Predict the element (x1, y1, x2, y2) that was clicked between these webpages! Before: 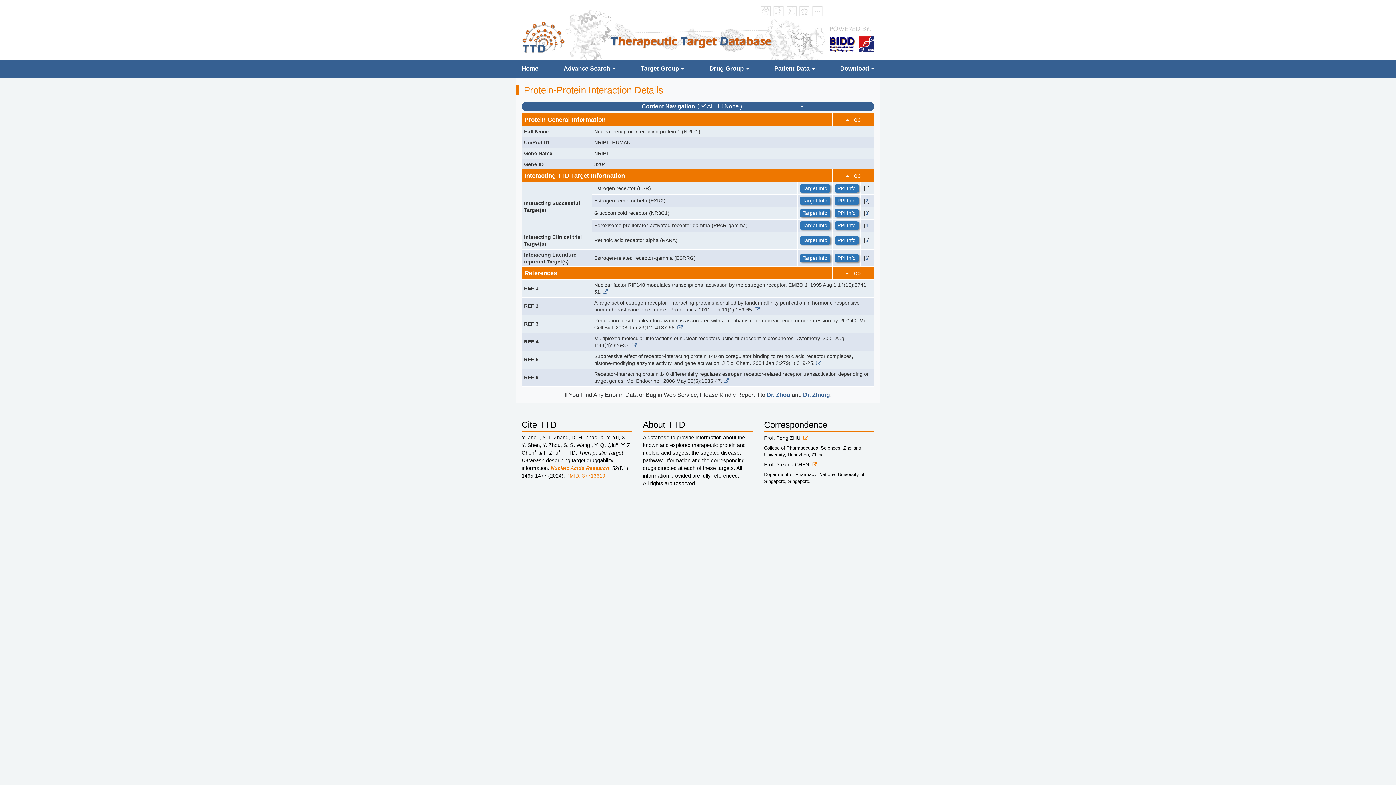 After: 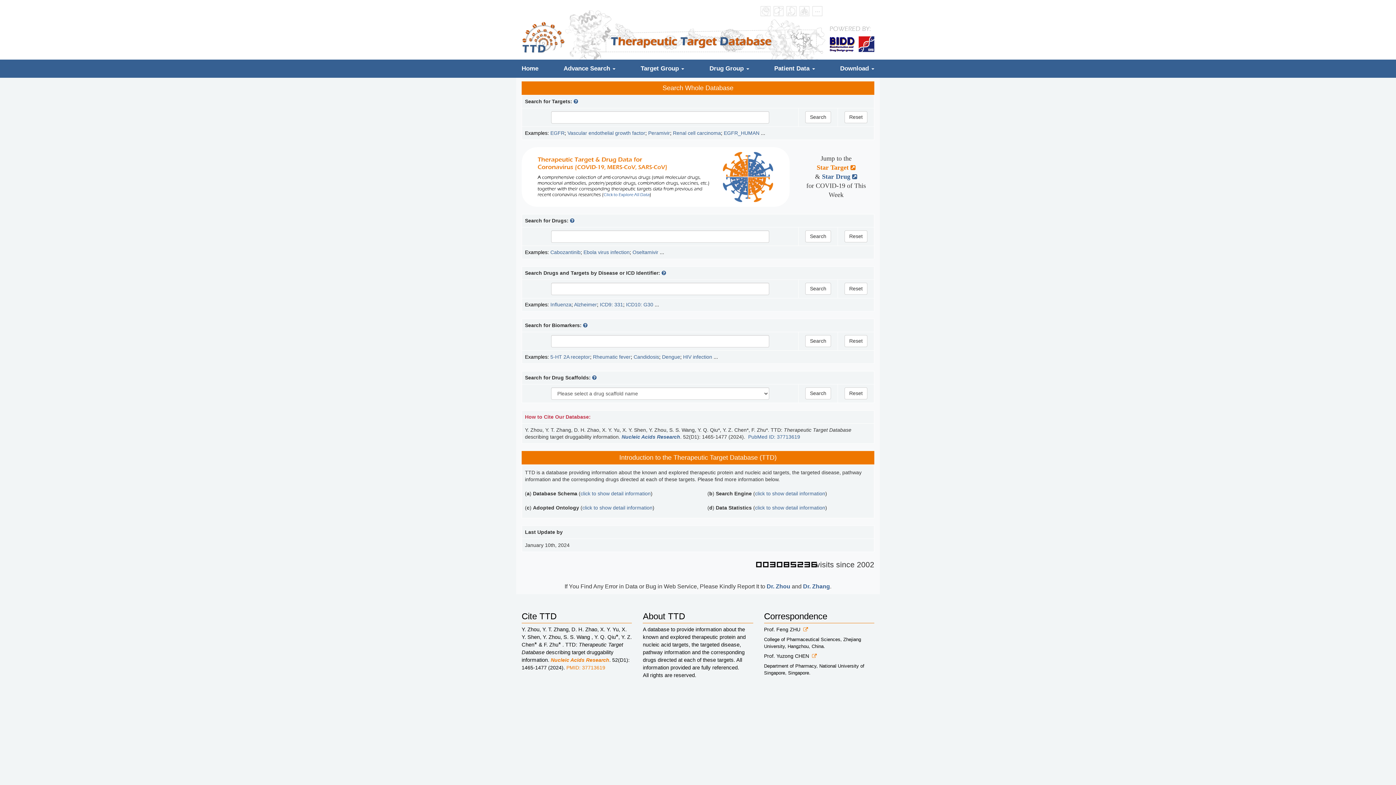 Action: bbox: (516, 0, 825, 59)